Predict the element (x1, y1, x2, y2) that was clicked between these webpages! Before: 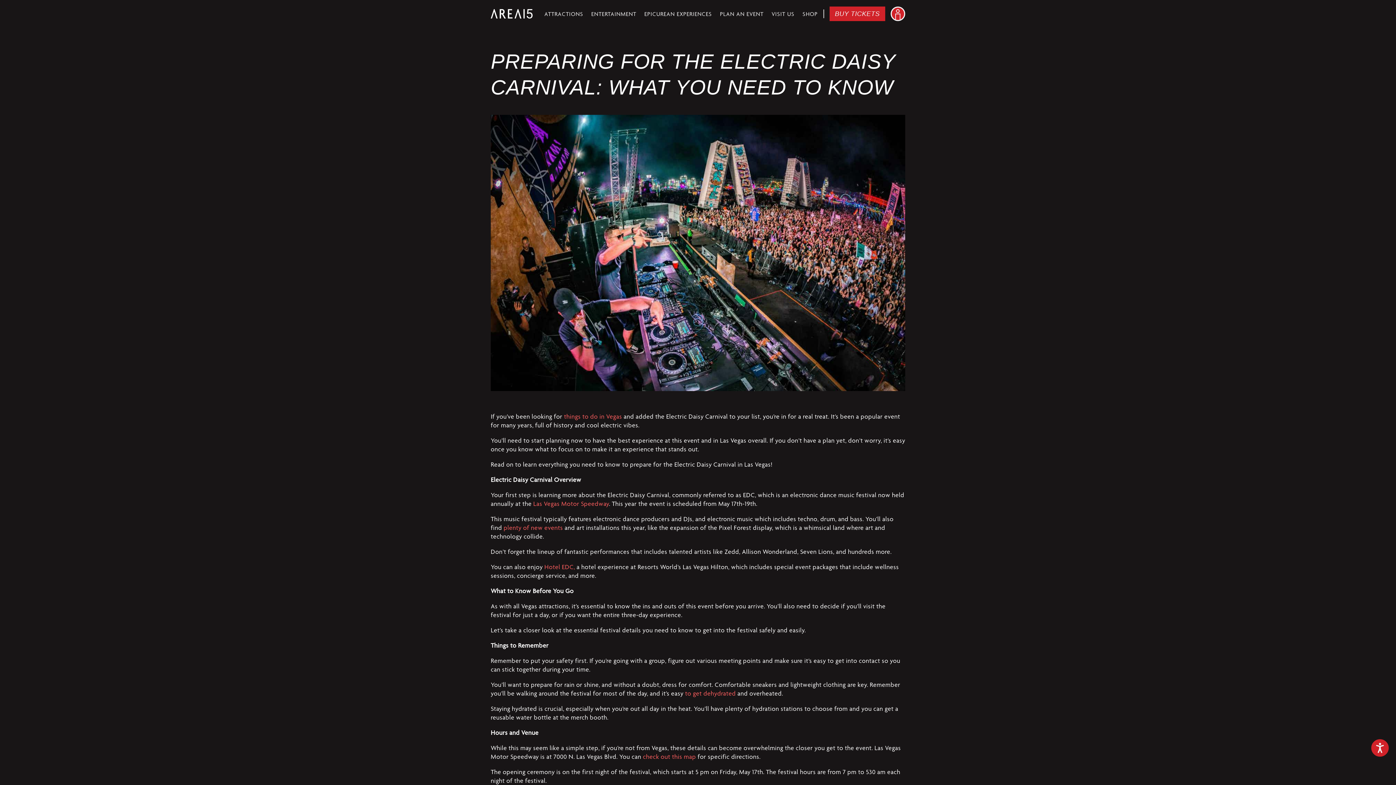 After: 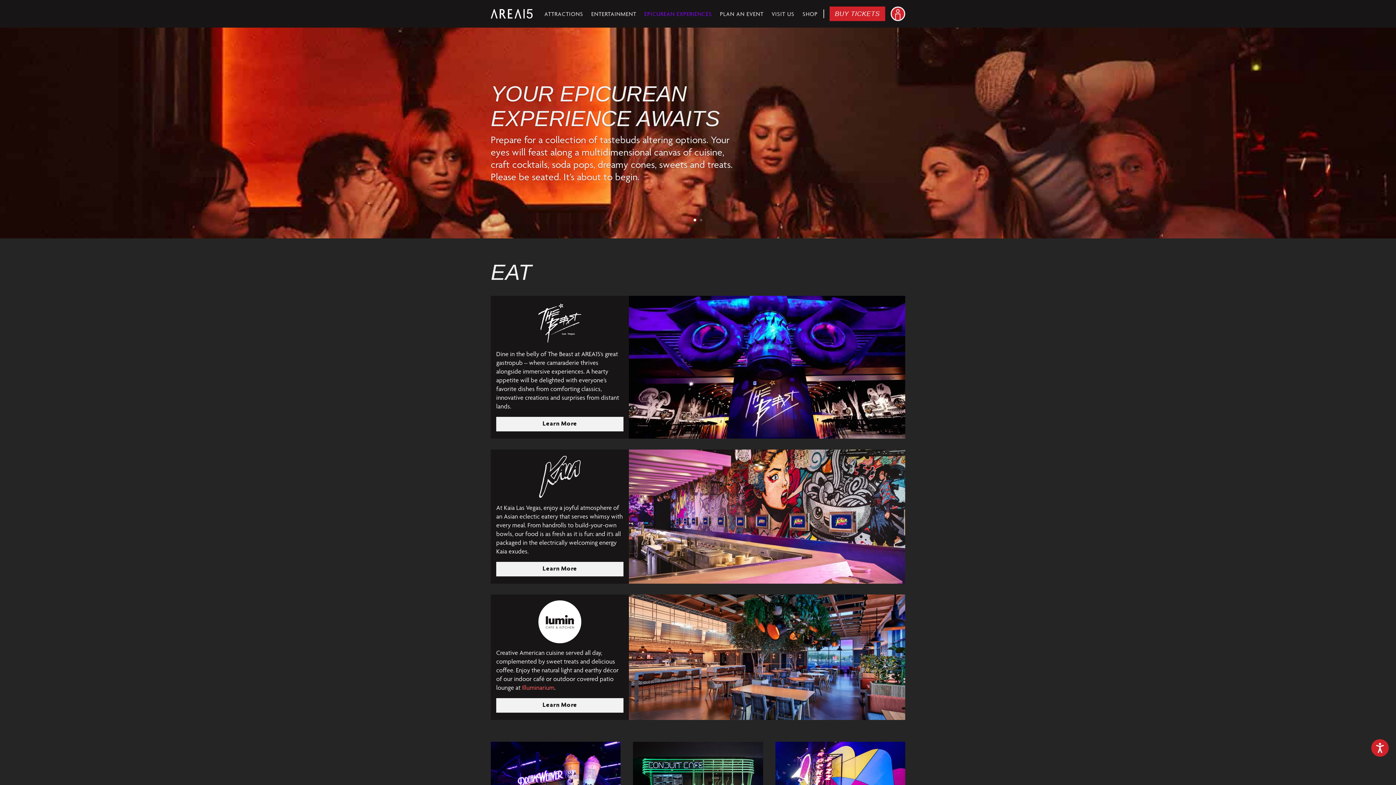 Action: label: EPICUREAN EXPERIENCES bbox: (644, 12, 712, 18)